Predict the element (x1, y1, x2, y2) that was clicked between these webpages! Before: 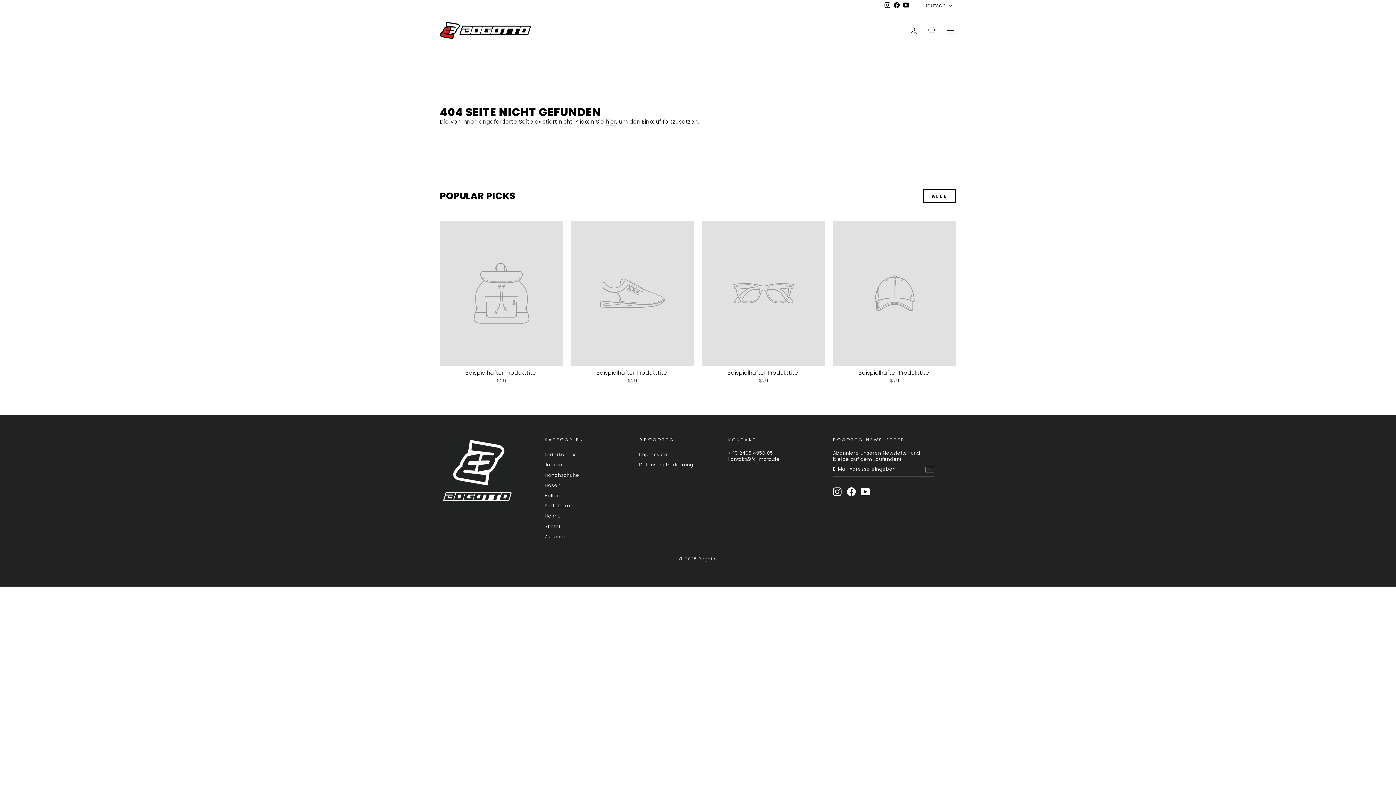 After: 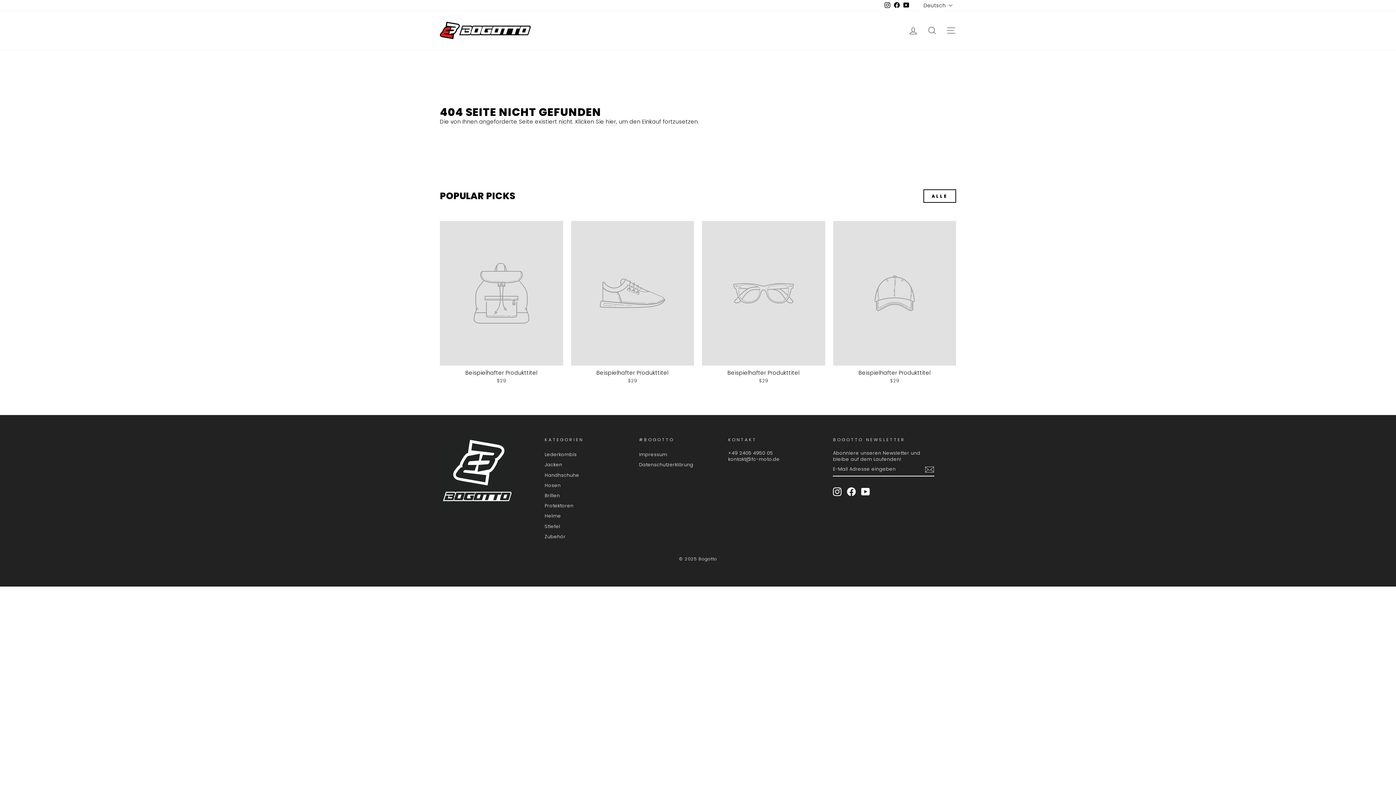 Action: bbox: (923, 189, 956, 202) label: ALLE